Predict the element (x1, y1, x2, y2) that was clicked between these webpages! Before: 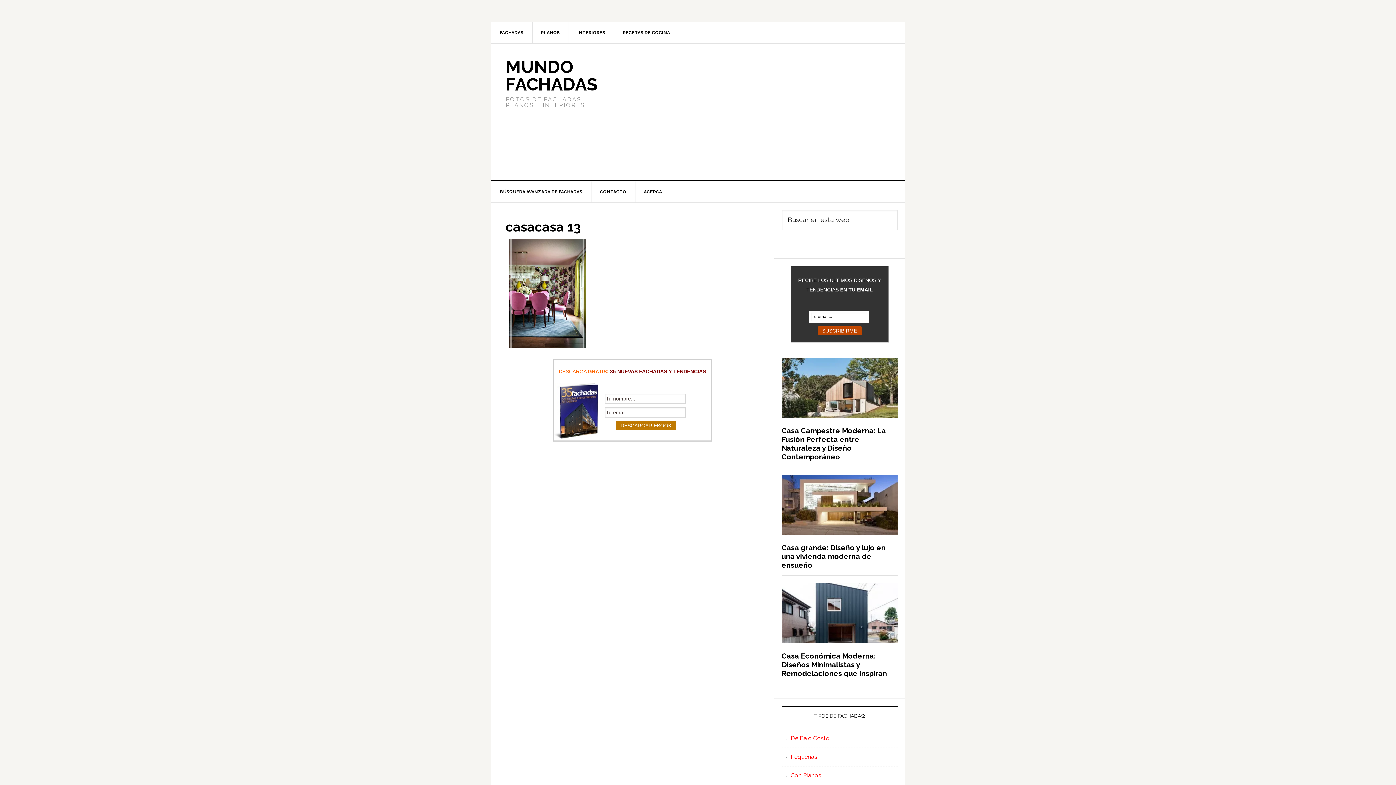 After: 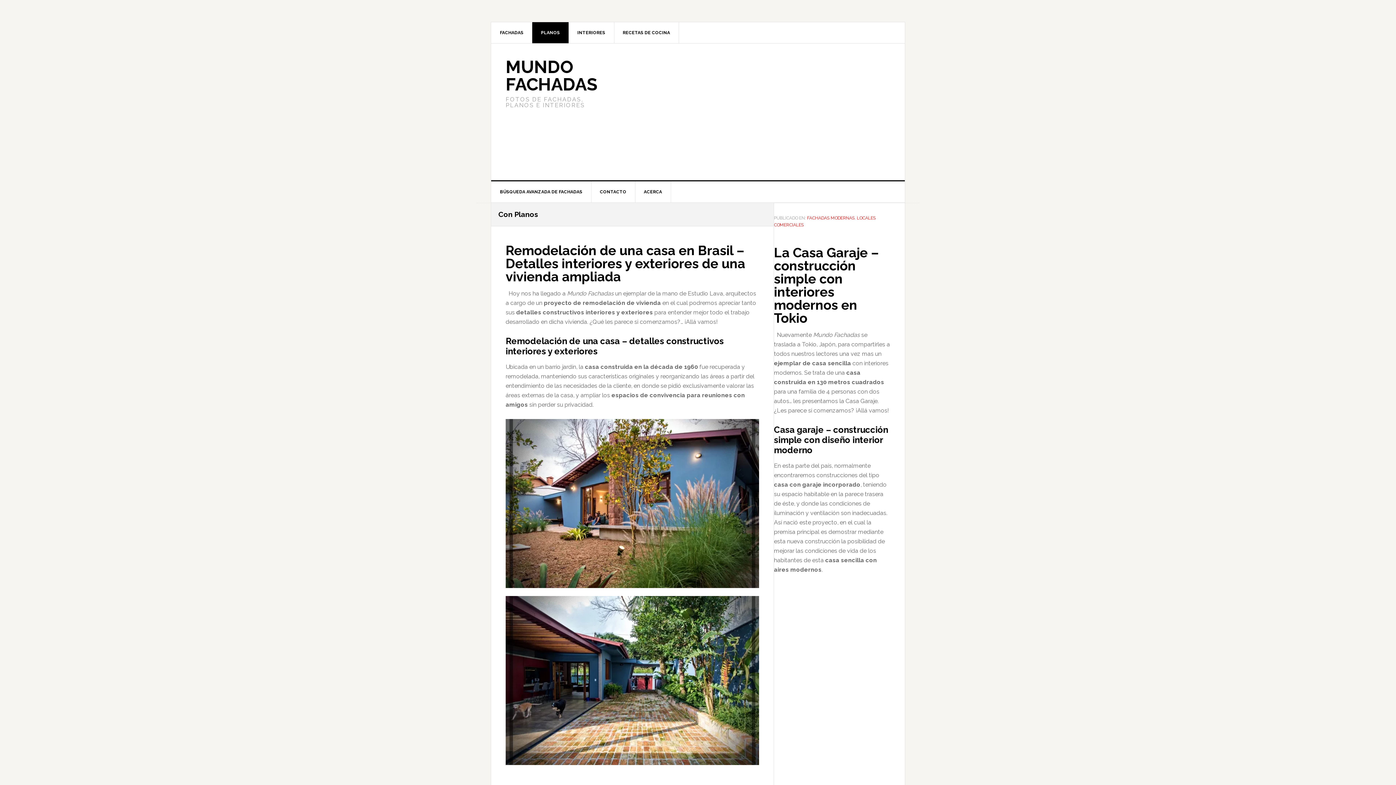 Action: bbox: (790, 772, 821, 779) label: Con Planos